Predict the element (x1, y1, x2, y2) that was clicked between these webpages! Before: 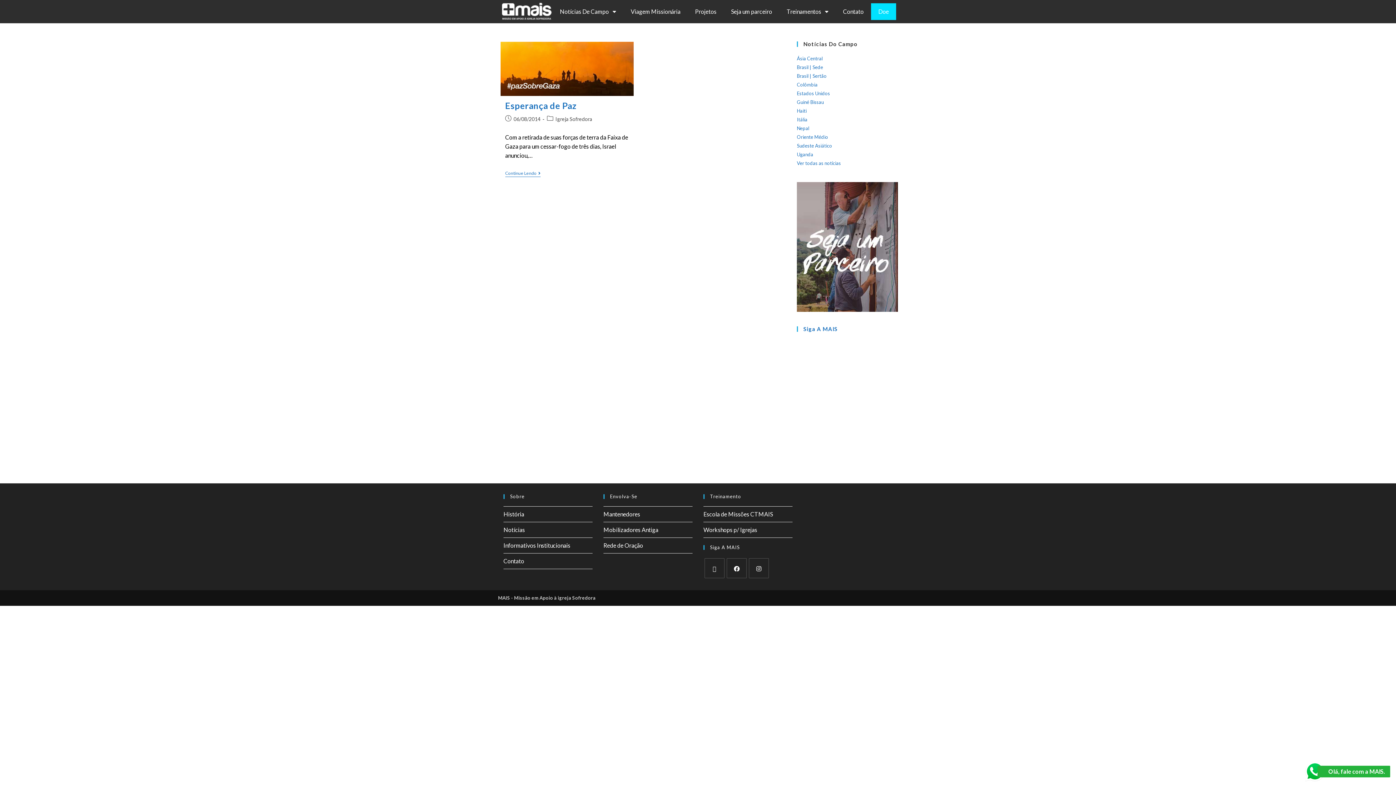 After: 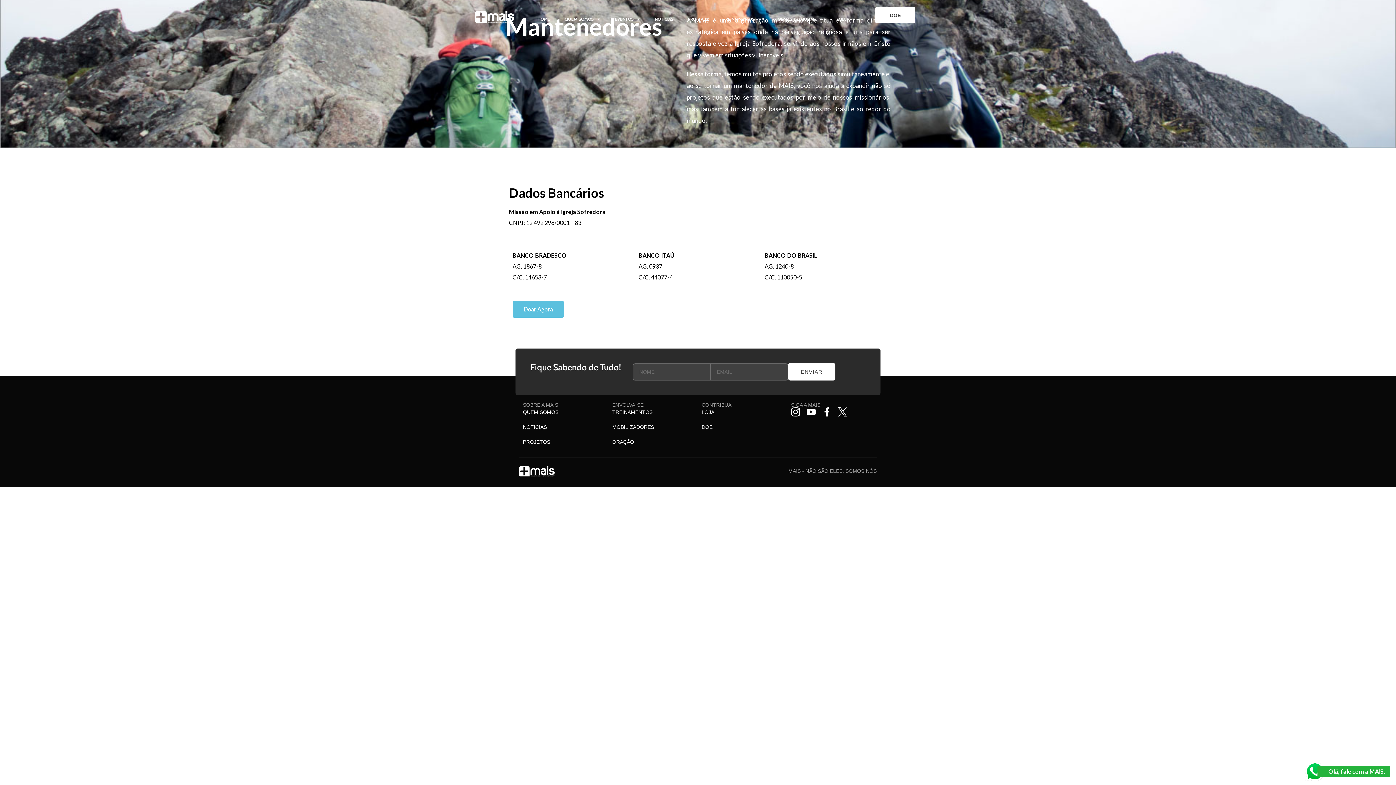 Action: bbox: (603, 511, 640, 517) label: Mantenedores